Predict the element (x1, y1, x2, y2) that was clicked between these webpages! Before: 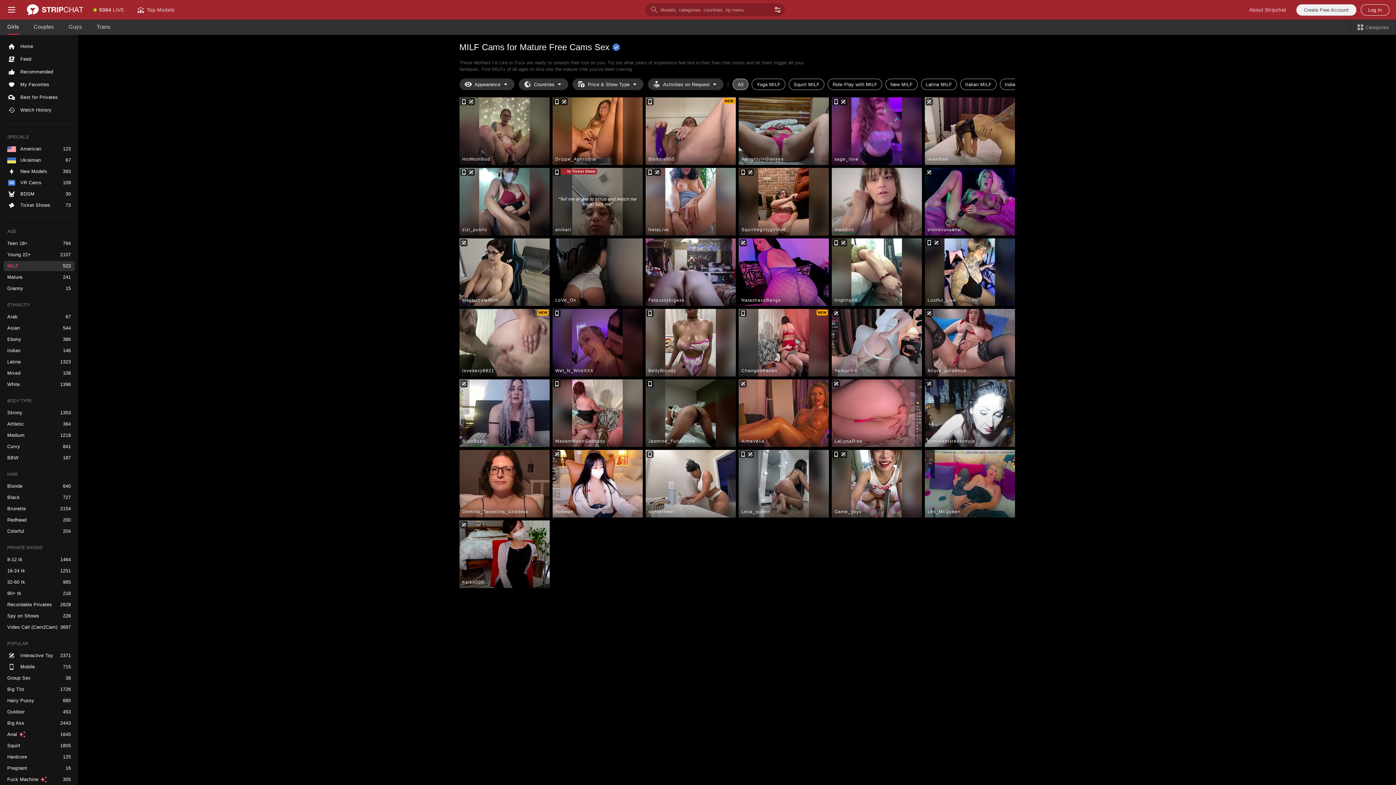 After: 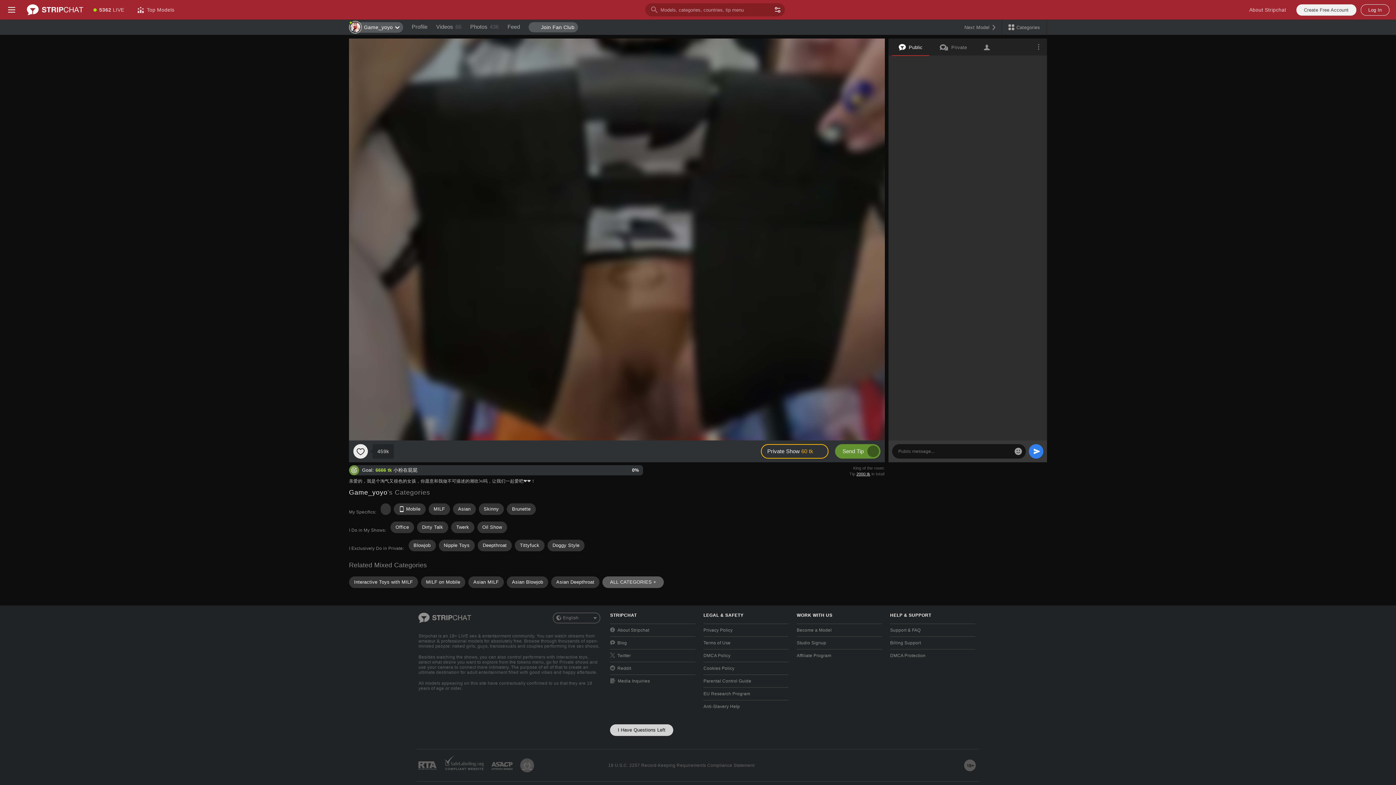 Action: bbox: (831, 450, 922, 517) label: Game_yoyo